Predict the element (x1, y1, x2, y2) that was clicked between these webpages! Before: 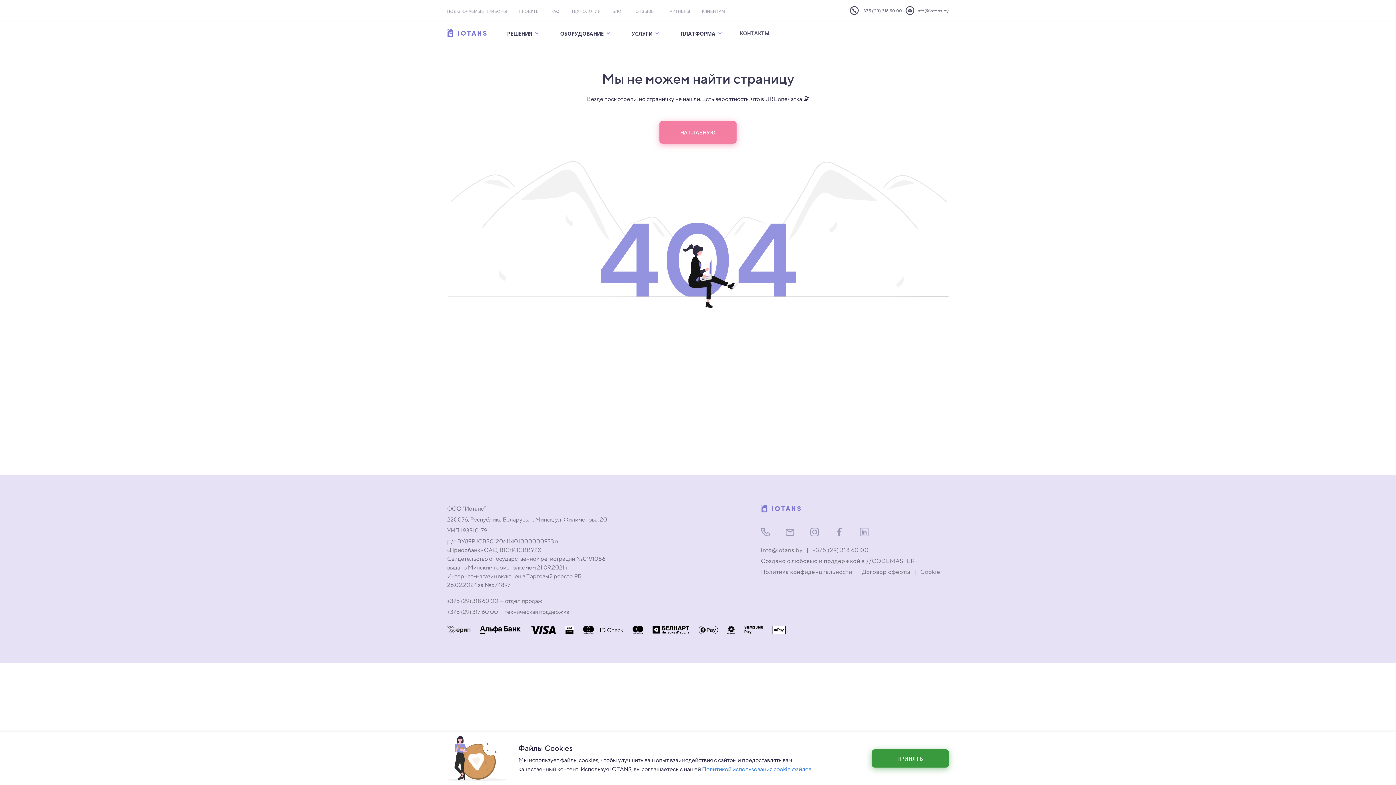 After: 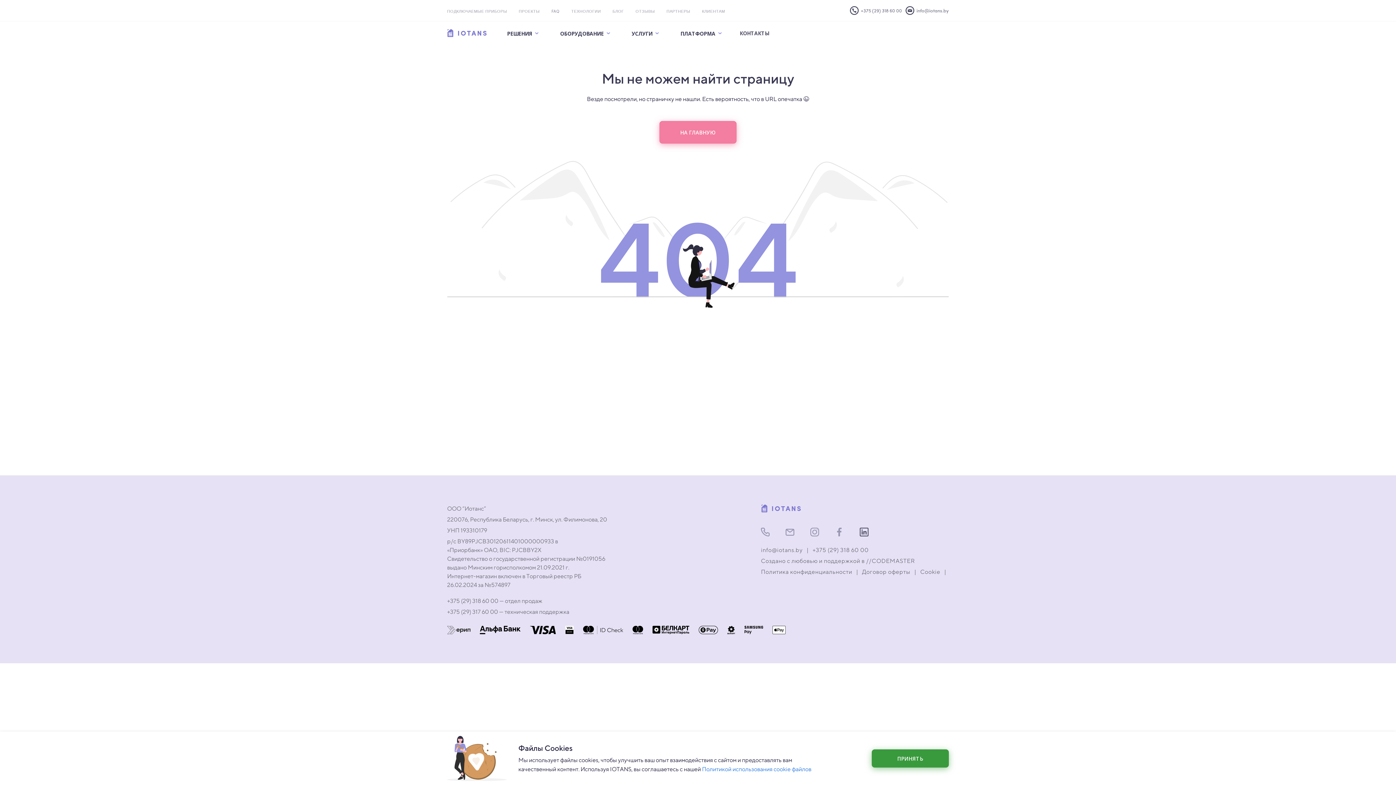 Action: bbox: (860, 528, 868, 536)